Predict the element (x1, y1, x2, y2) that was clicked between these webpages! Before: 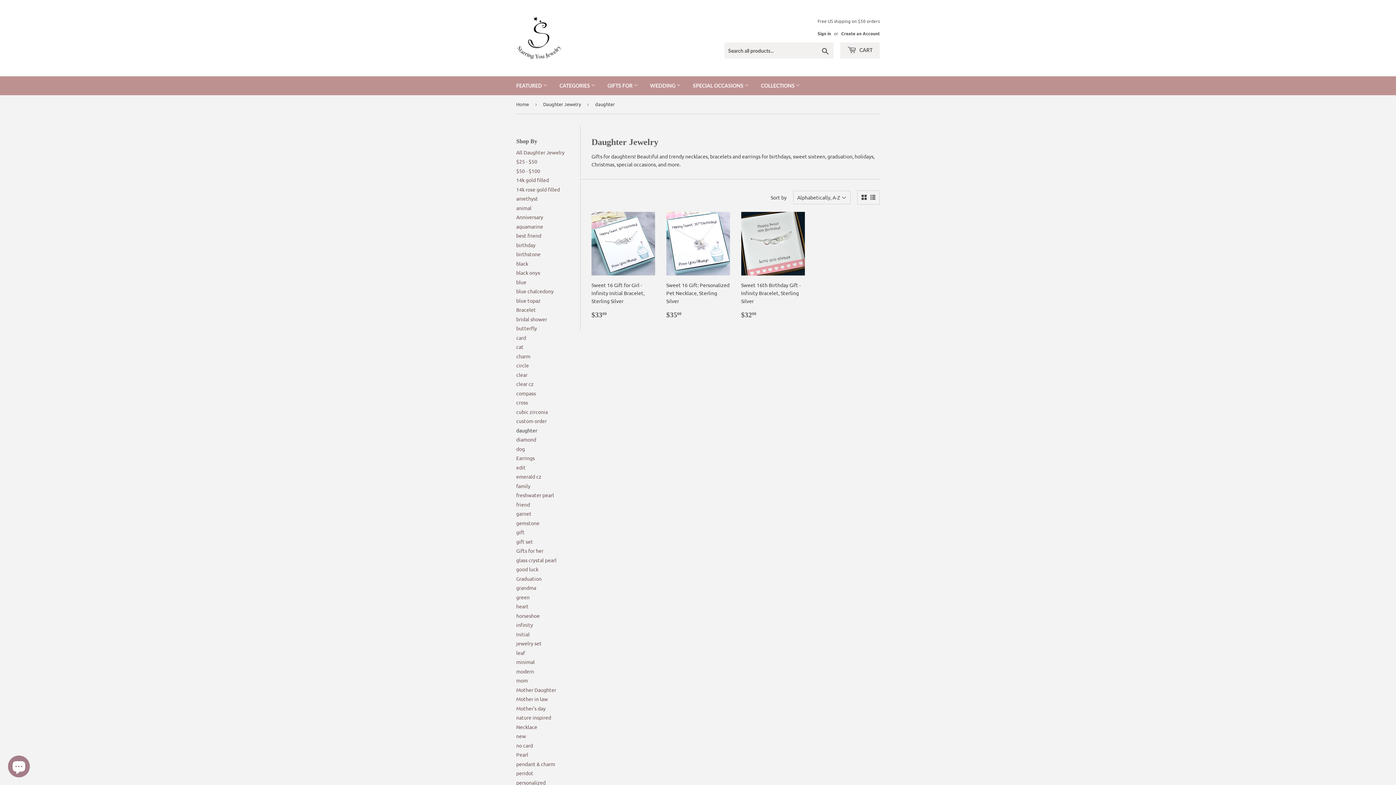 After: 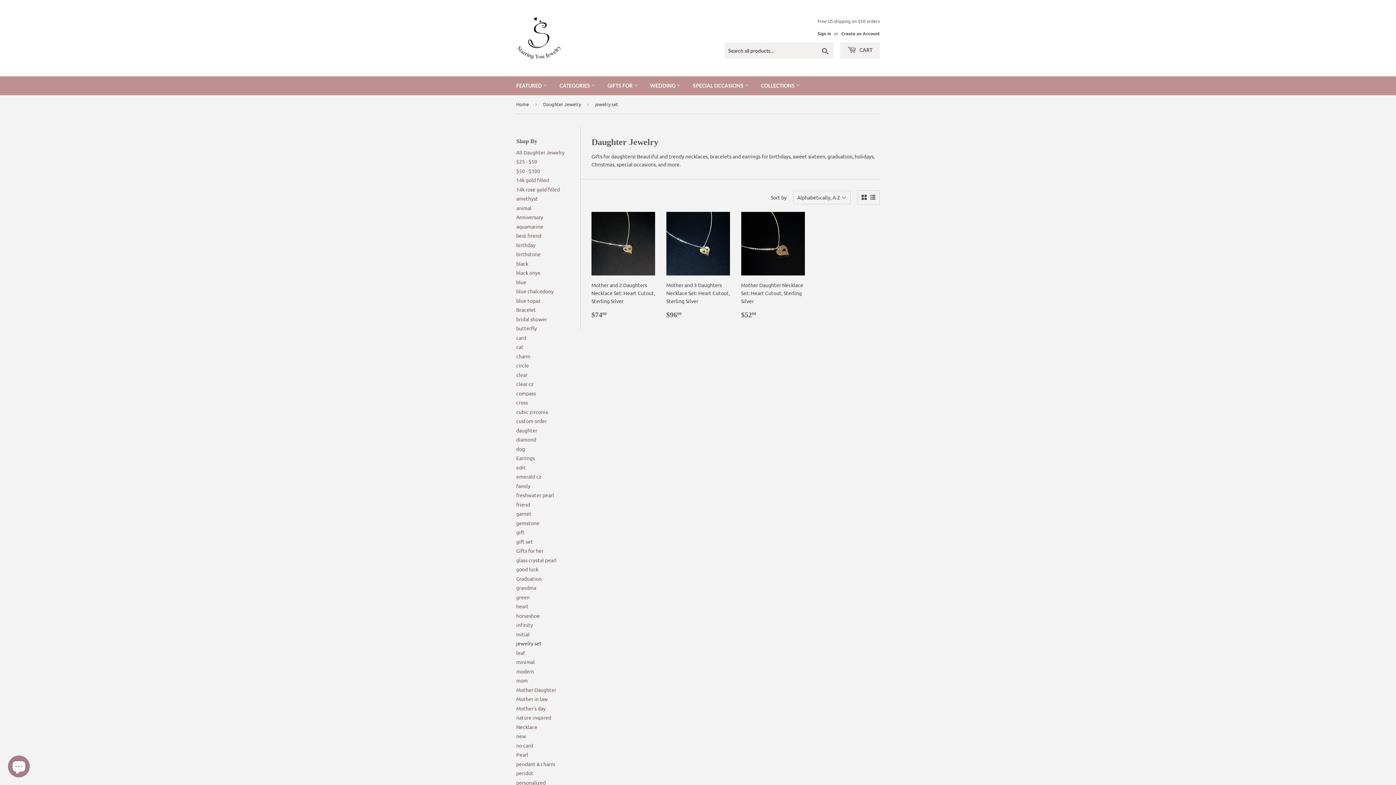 Action: label: jewelry set bbox: (516, 640, 541, 647)